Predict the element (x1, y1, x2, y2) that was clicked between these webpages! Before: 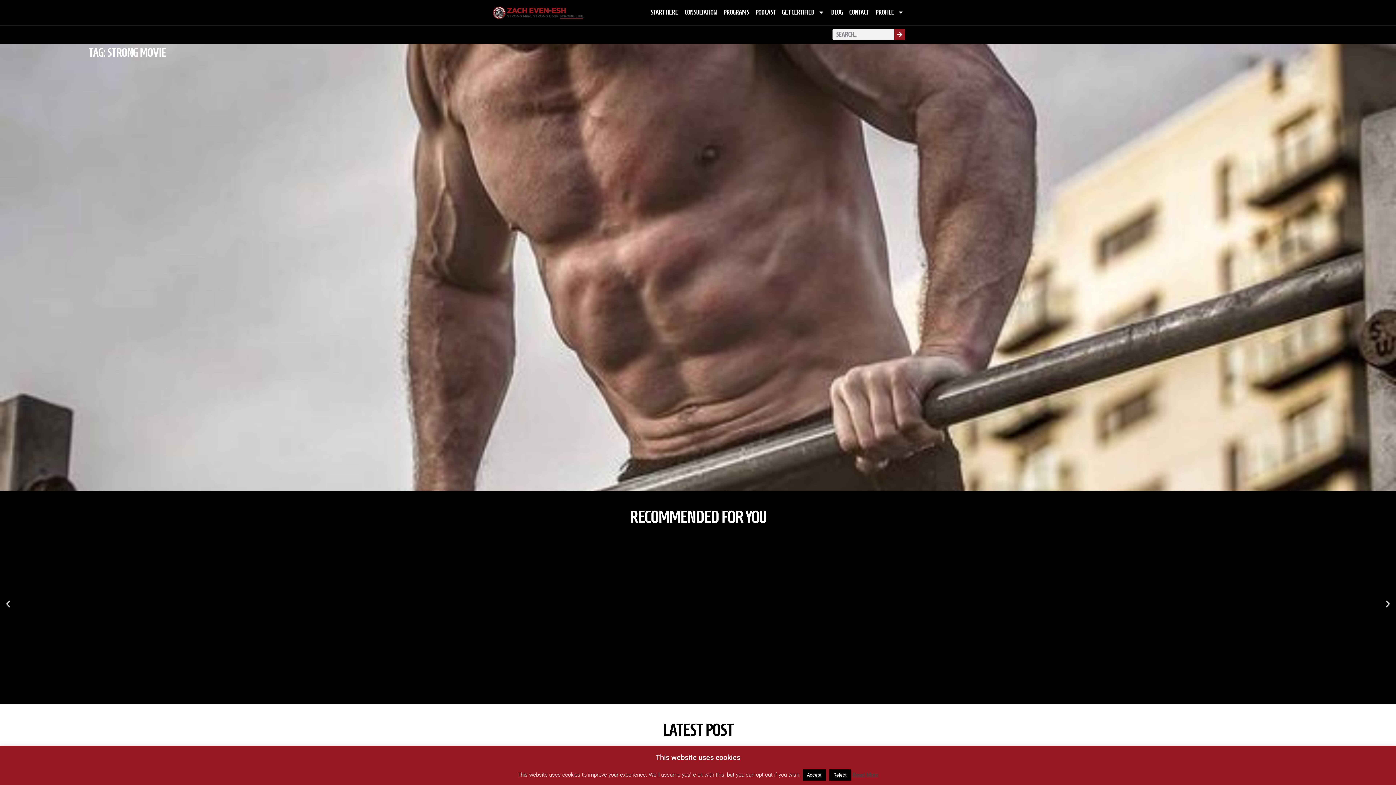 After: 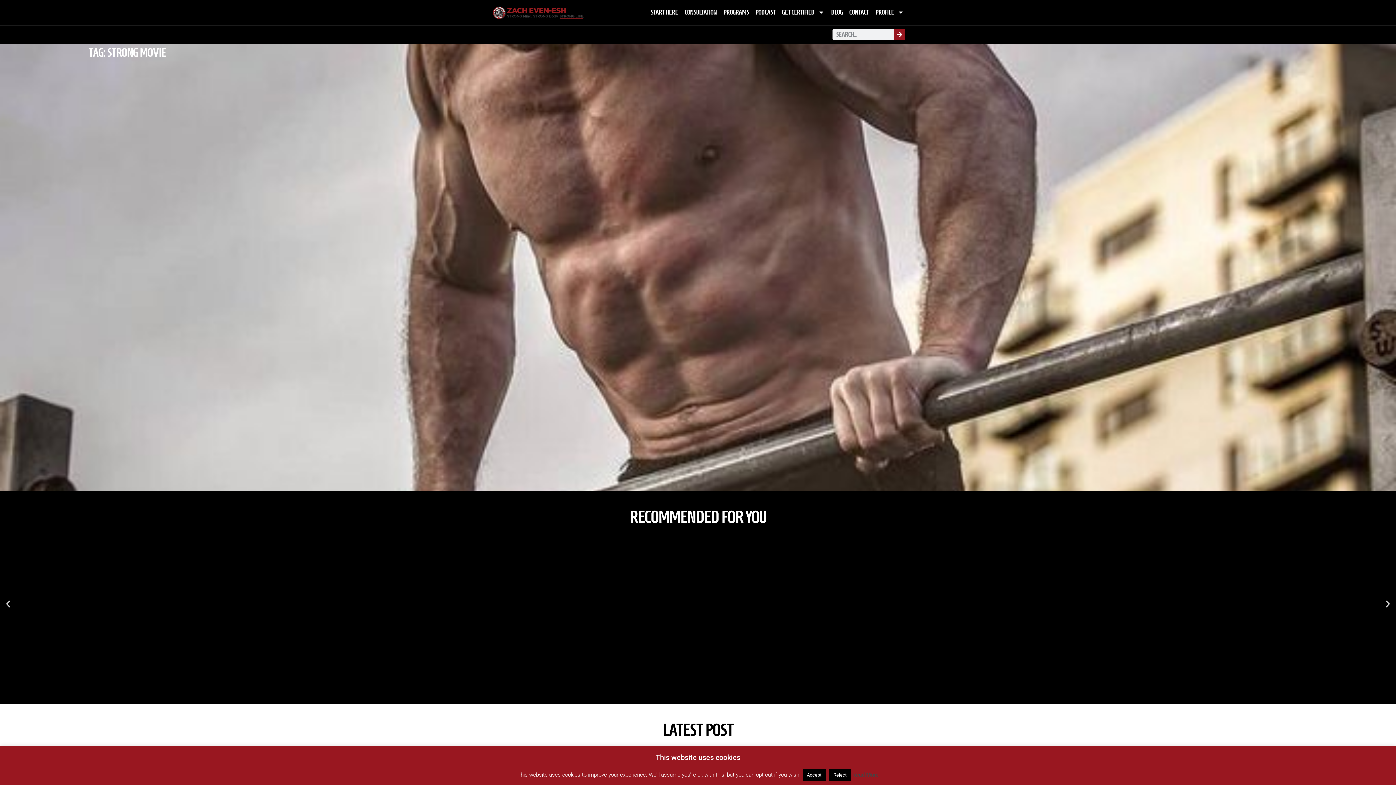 Action: bbox: (576, 687, 578, 689) label: Go to slide 12